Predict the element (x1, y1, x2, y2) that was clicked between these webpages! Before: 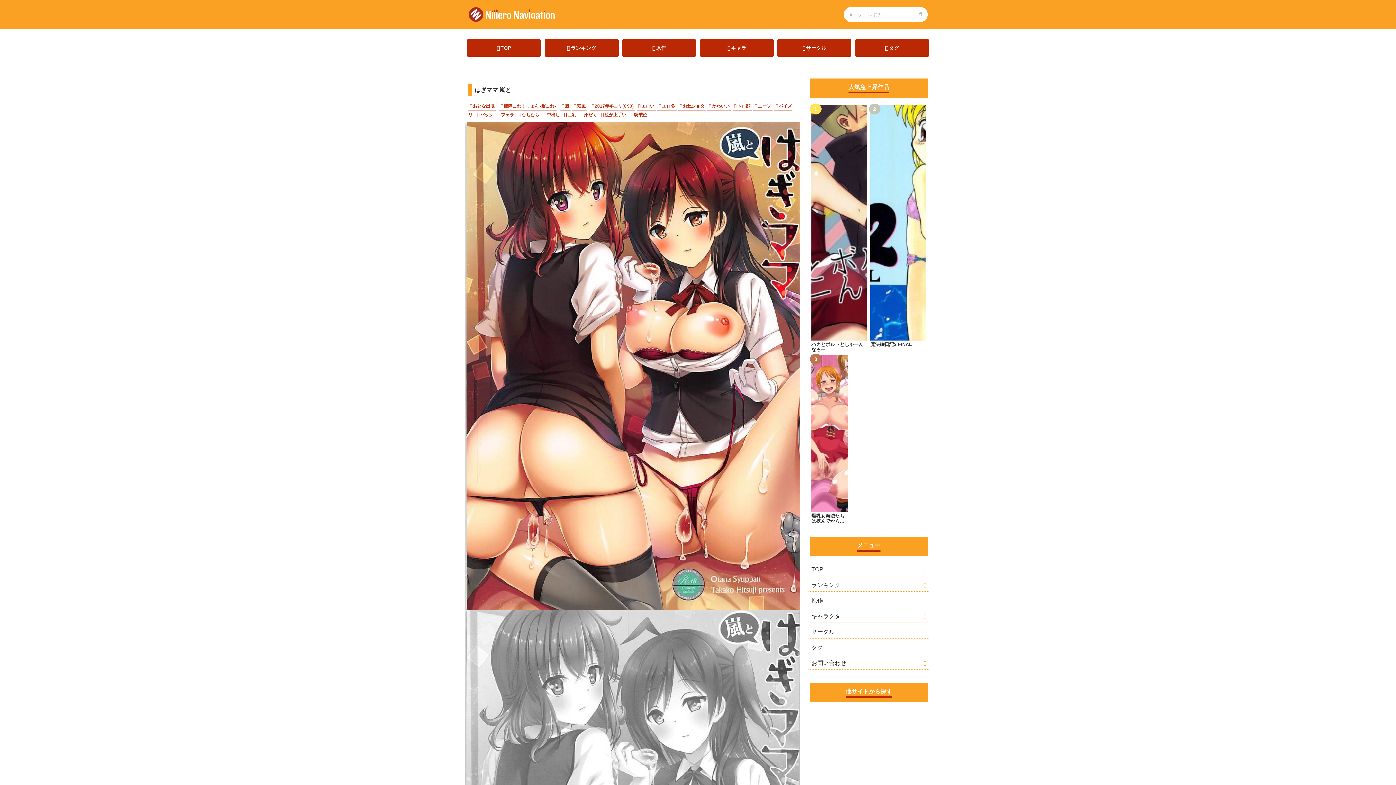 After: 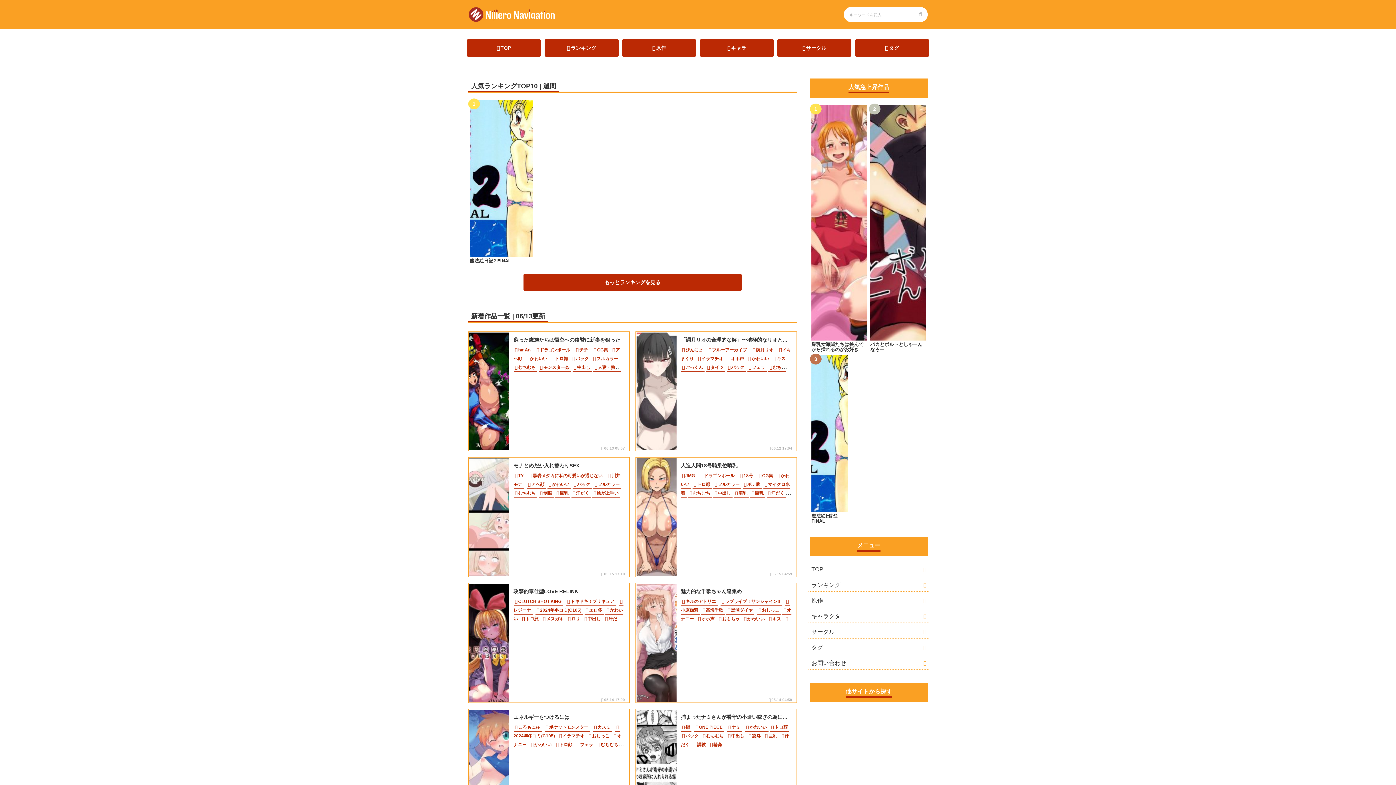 Action: label: TOP bbox: (808, 563, 929, 576)